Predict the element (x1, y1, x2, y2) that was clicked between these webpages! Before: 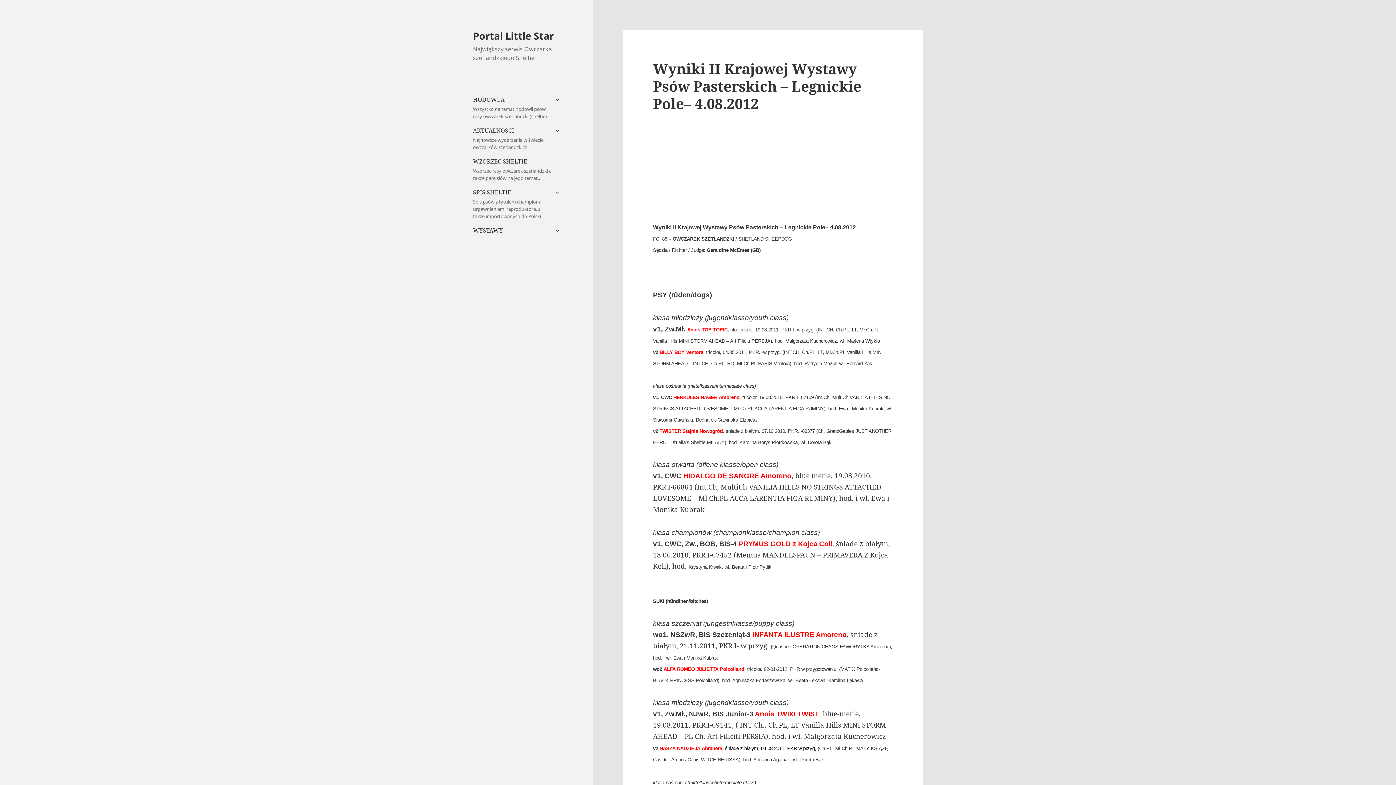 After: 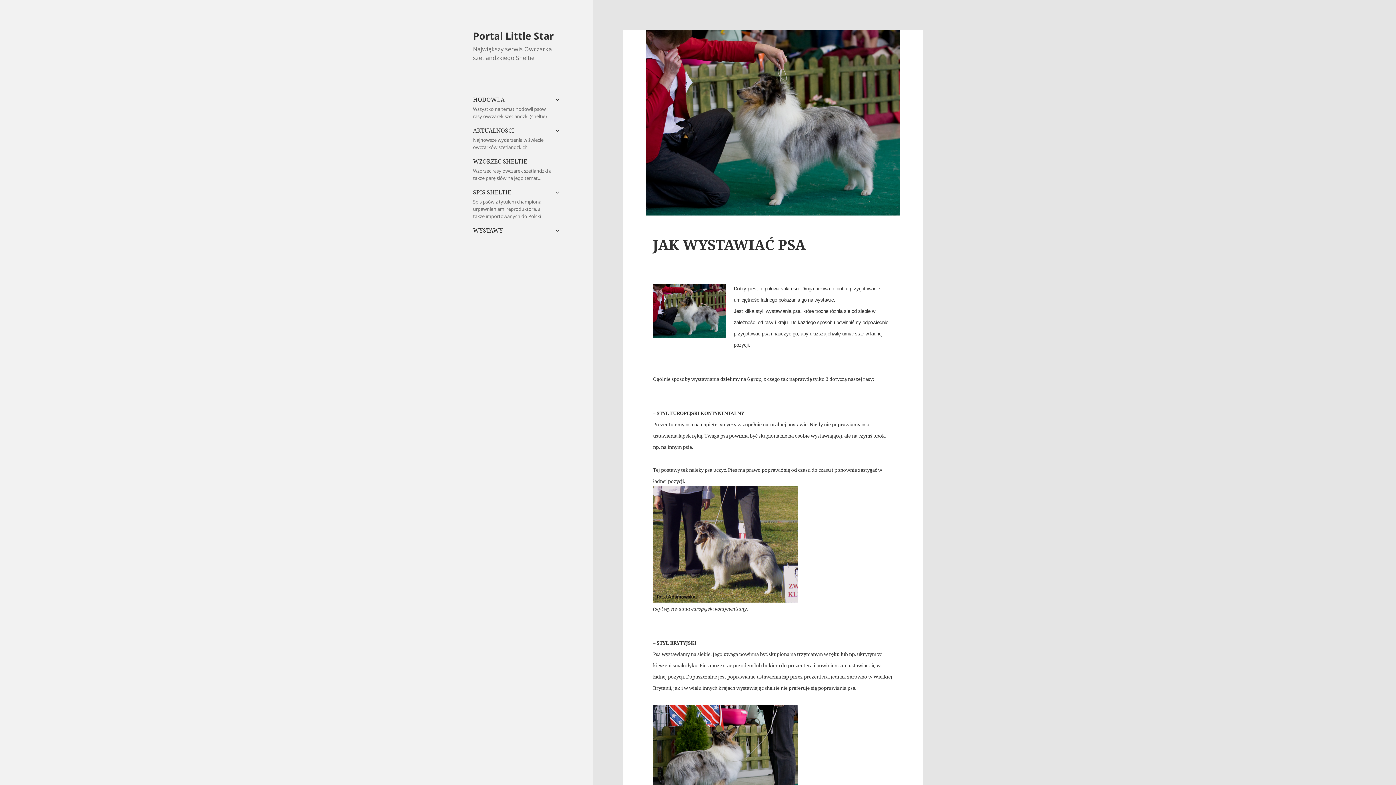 Action: bbox: (473, 28, 553, 42) label: Portal Little Star